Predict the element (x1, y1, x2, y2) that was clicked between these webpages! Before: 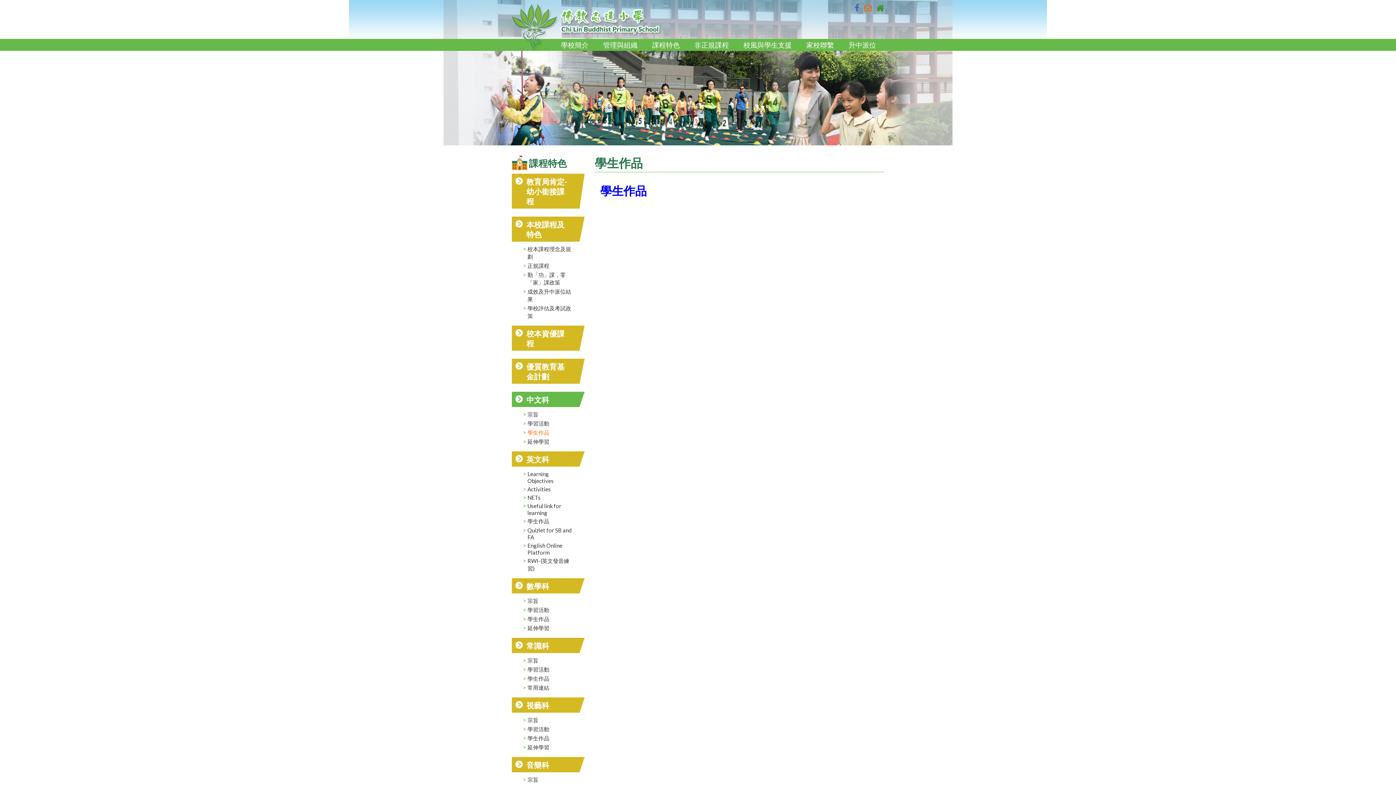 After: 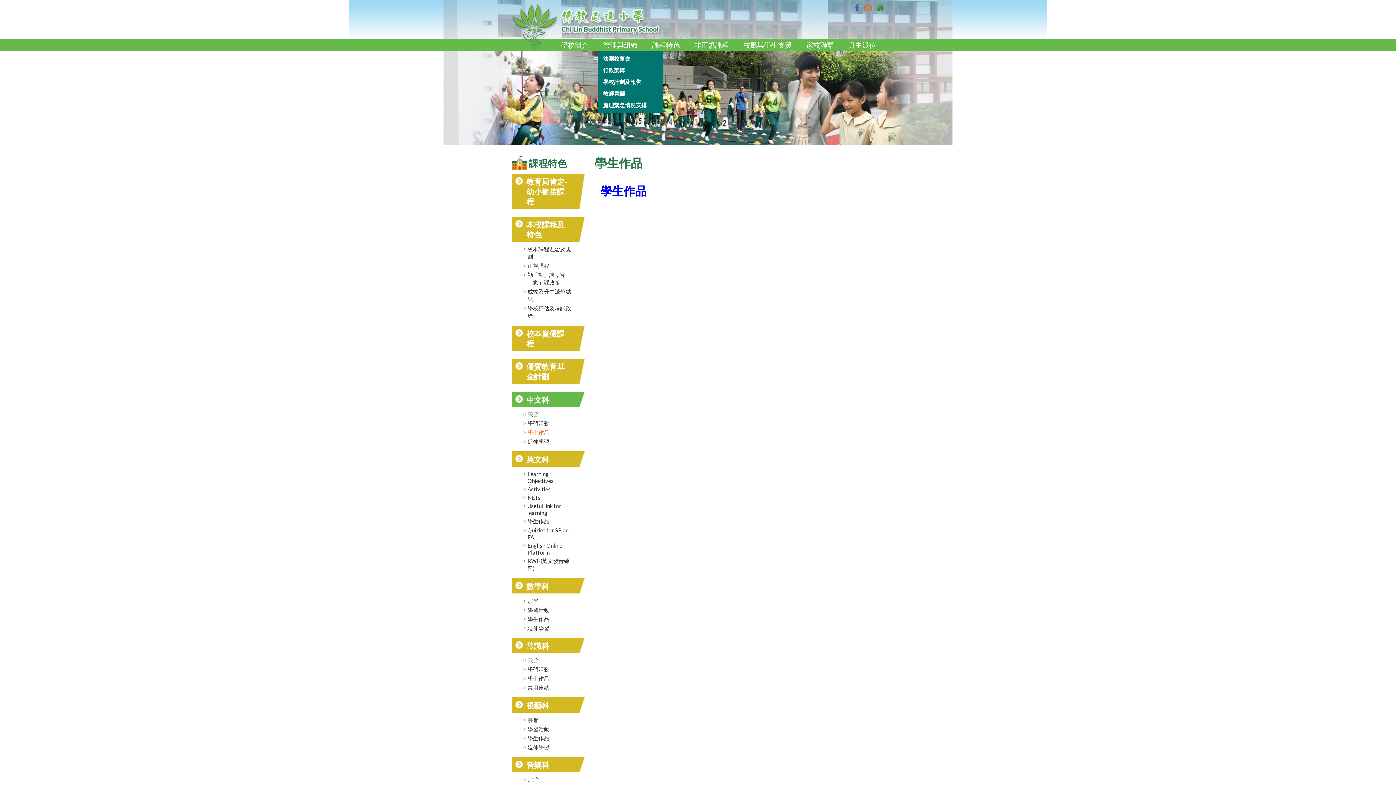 Action: bbox: (596, 38, 645, 50) label: 管理與組織